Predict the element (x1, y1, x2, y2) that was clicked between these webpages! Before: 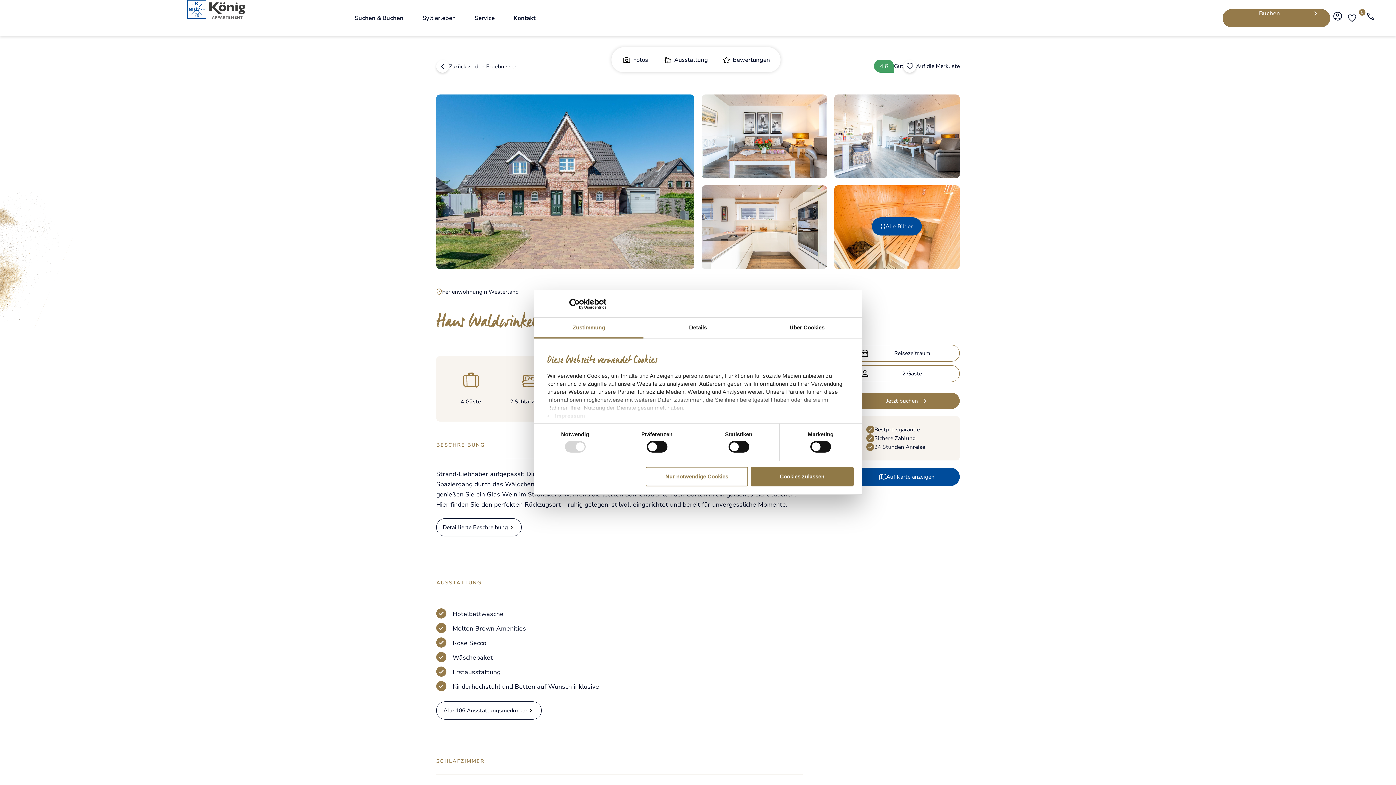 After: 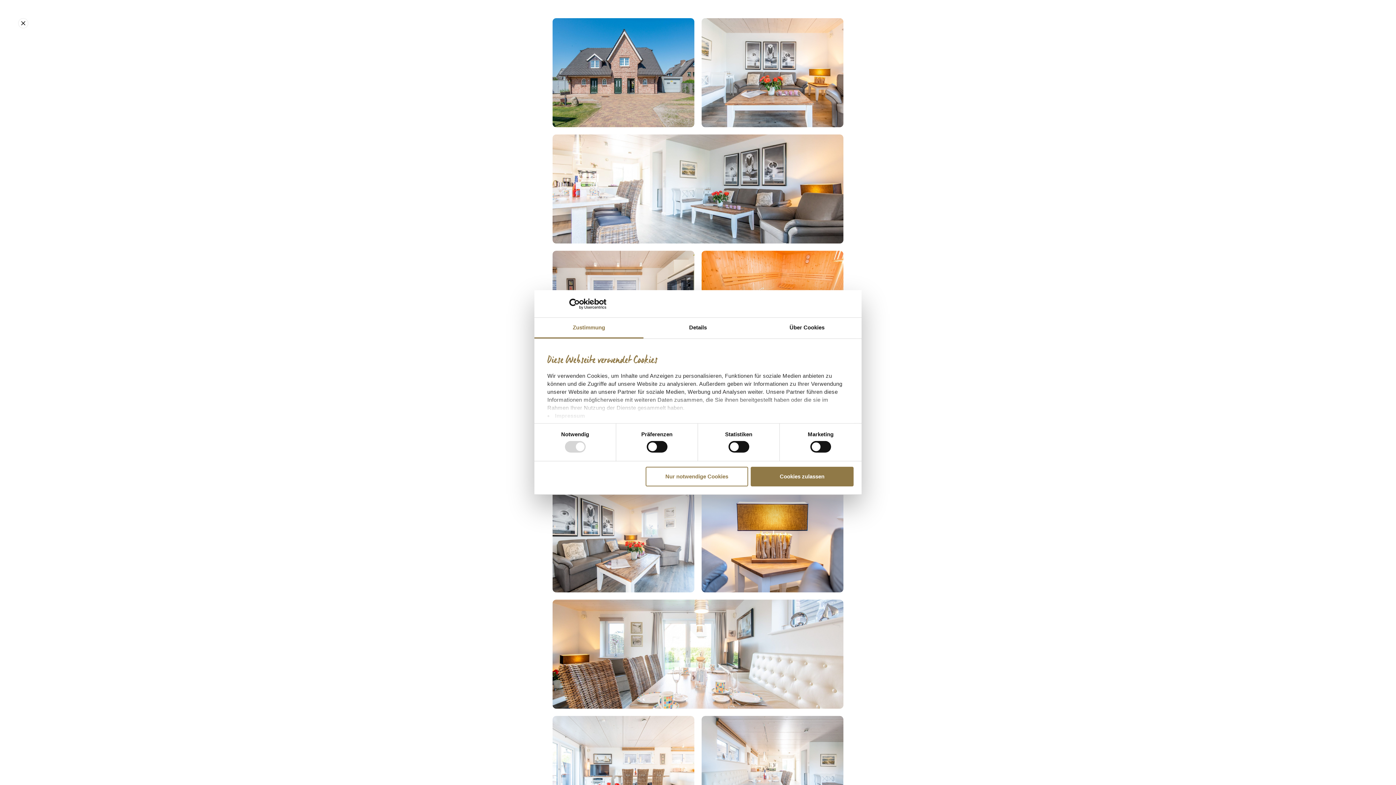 Action: bbox: (872, 217, 922, 235) label: Alle Bilder